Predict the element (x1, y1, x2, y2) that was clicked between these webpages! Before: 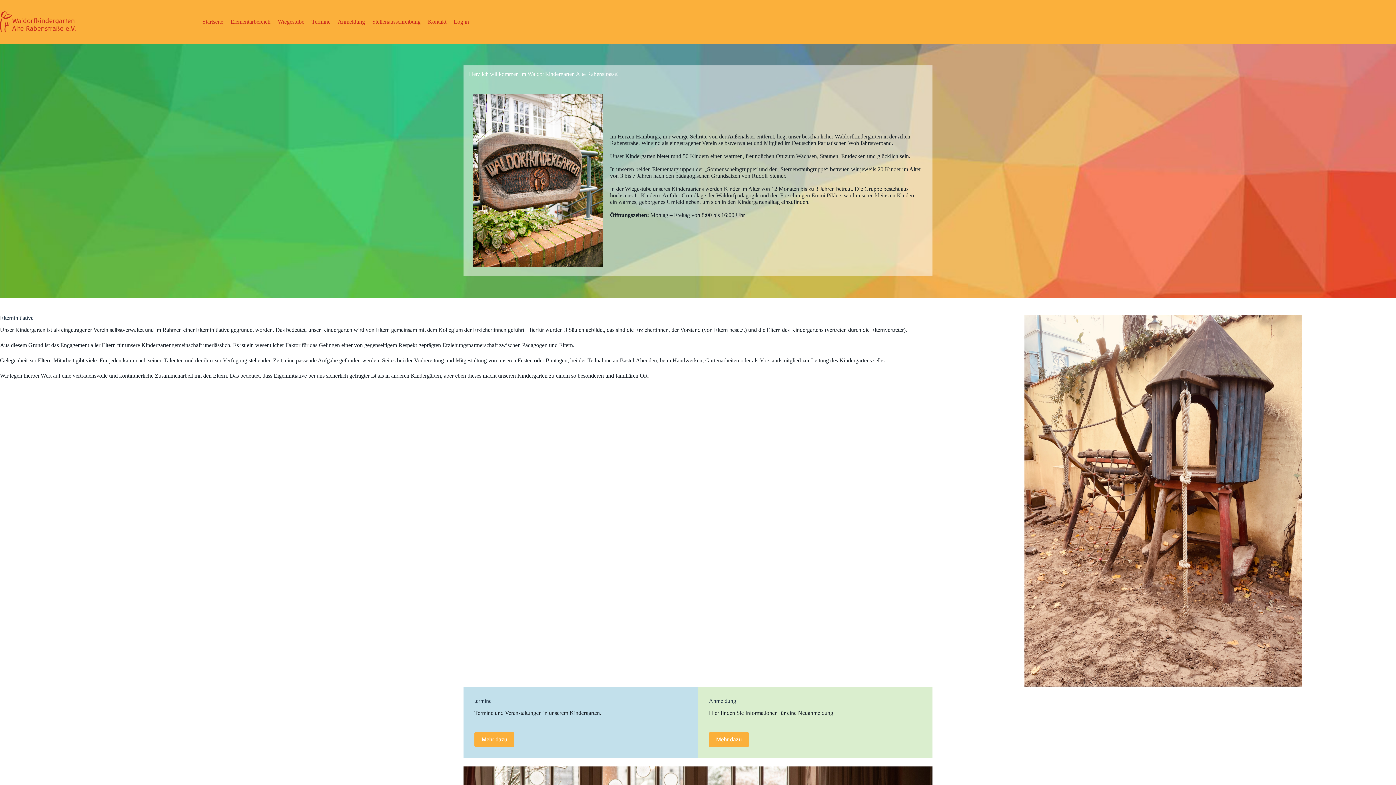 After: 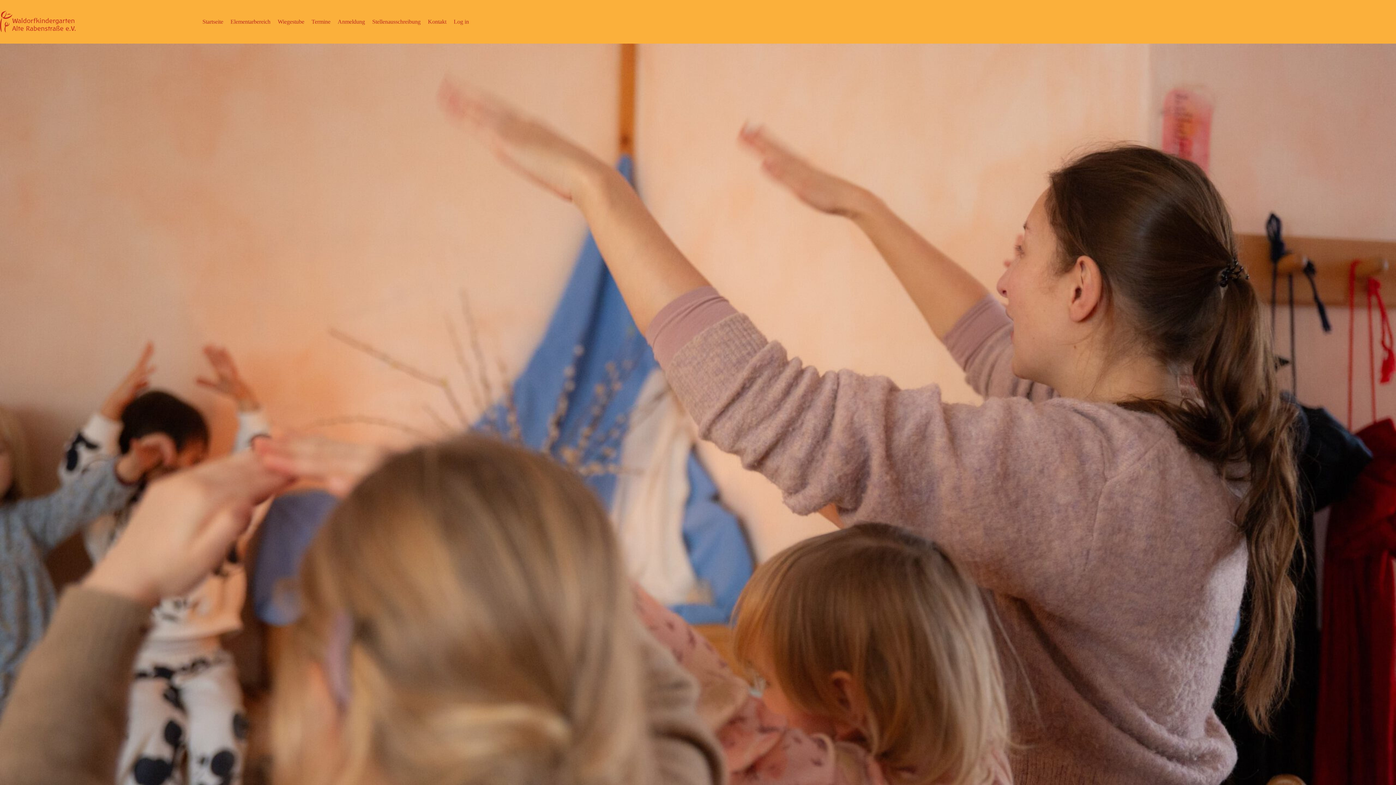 Action: bbox: (368, 0, 424, 43) label: Stellenausschreibung